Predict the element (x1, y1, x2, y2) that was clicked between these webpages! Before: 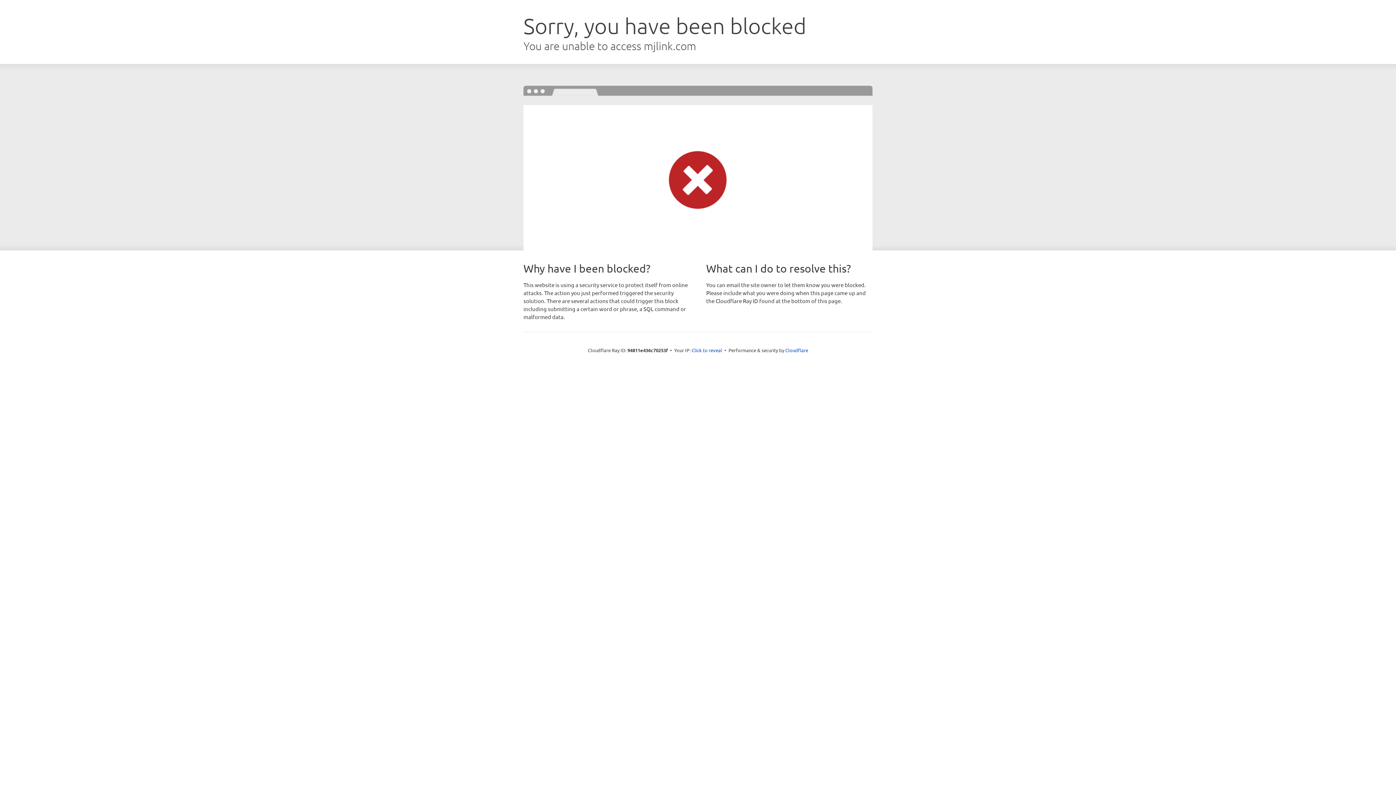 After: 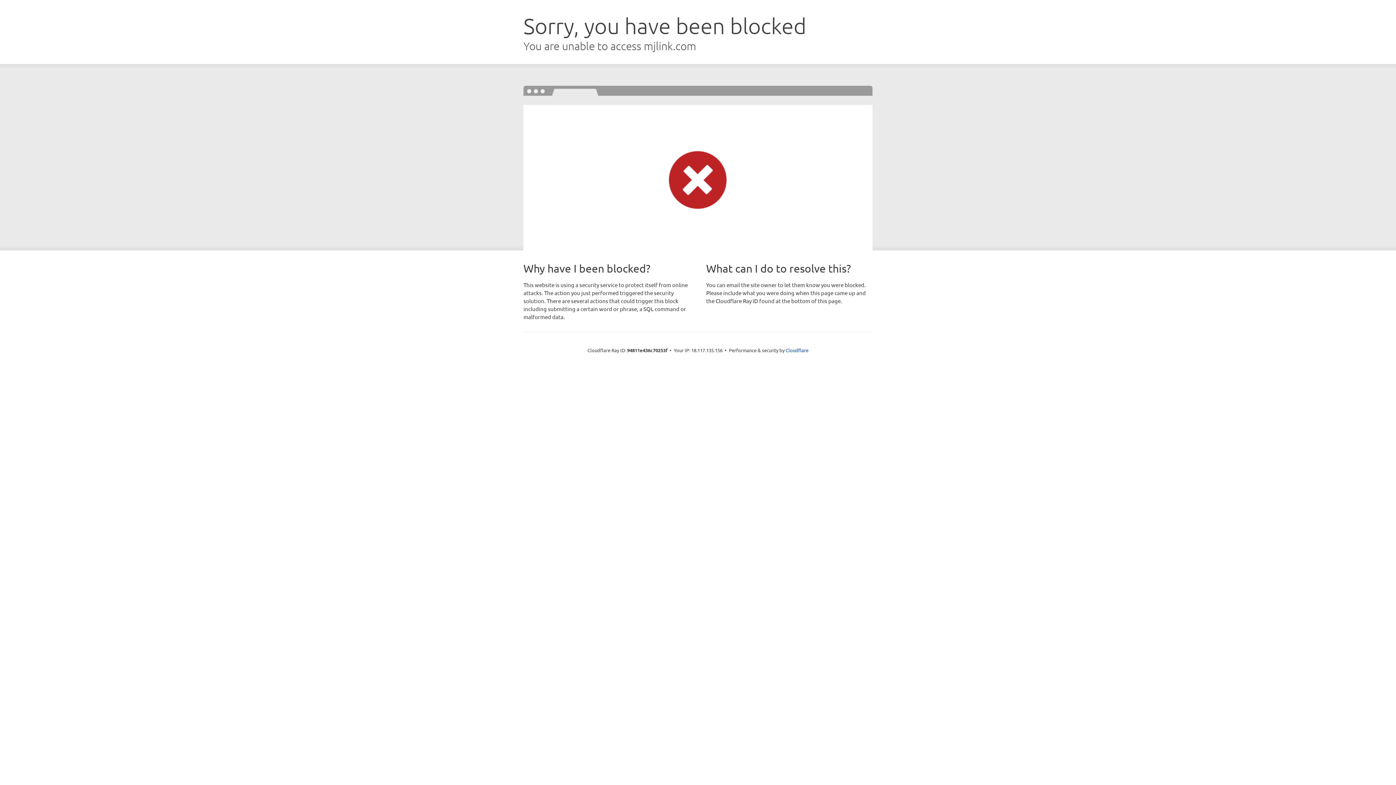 Action: bbox: (691, 346, 722, 353) label: Click to reveal